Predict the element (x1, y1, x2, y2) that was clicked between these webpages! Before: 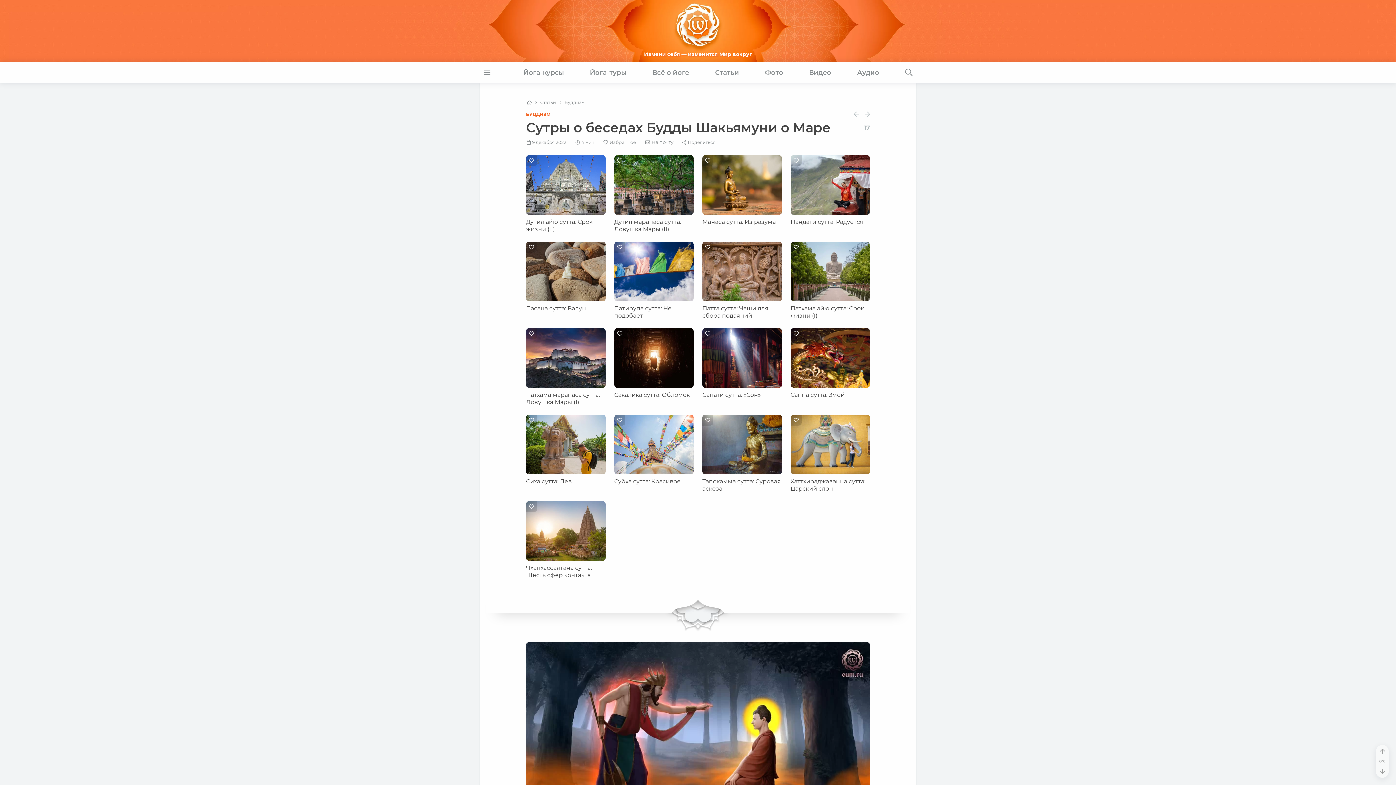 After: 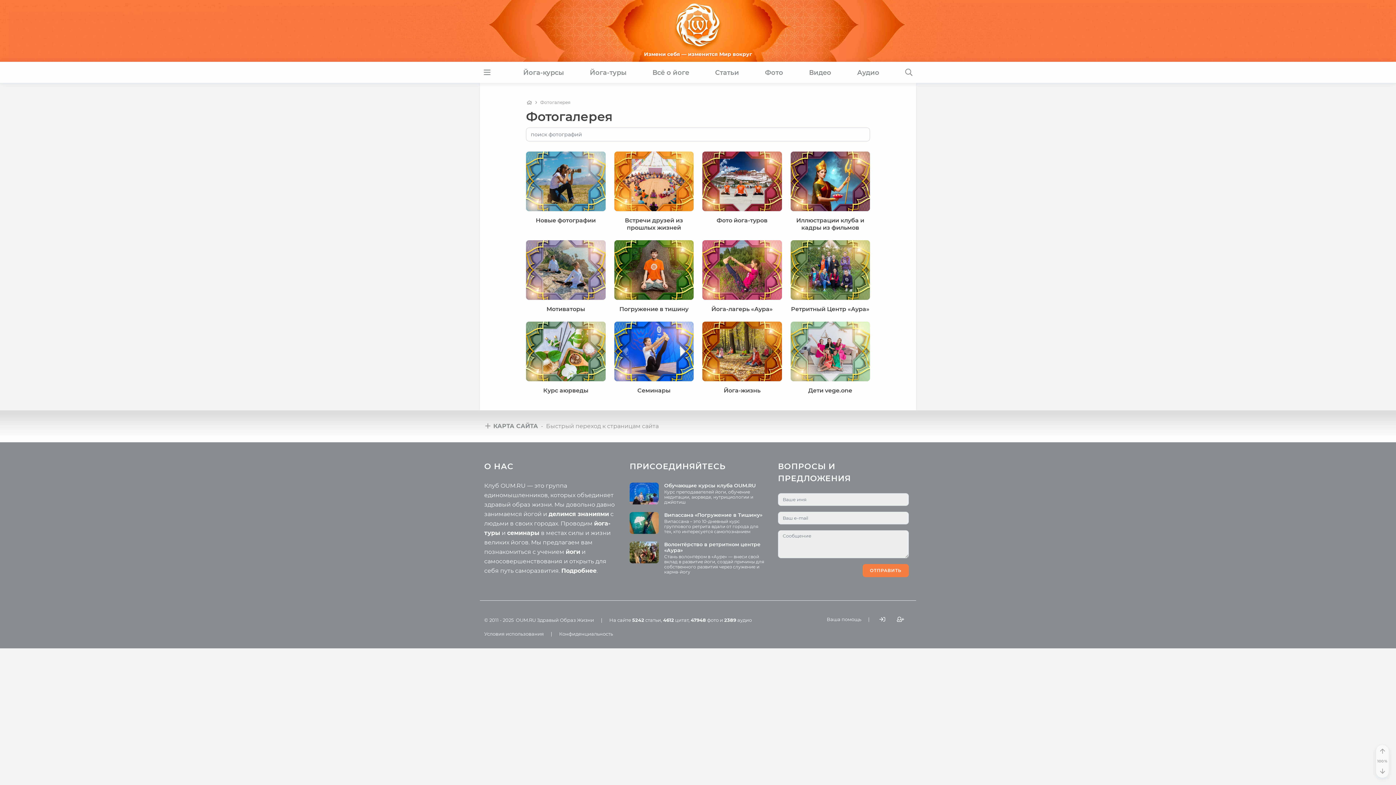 Action: label: Фото bbox: (761, 63, 787, 81)